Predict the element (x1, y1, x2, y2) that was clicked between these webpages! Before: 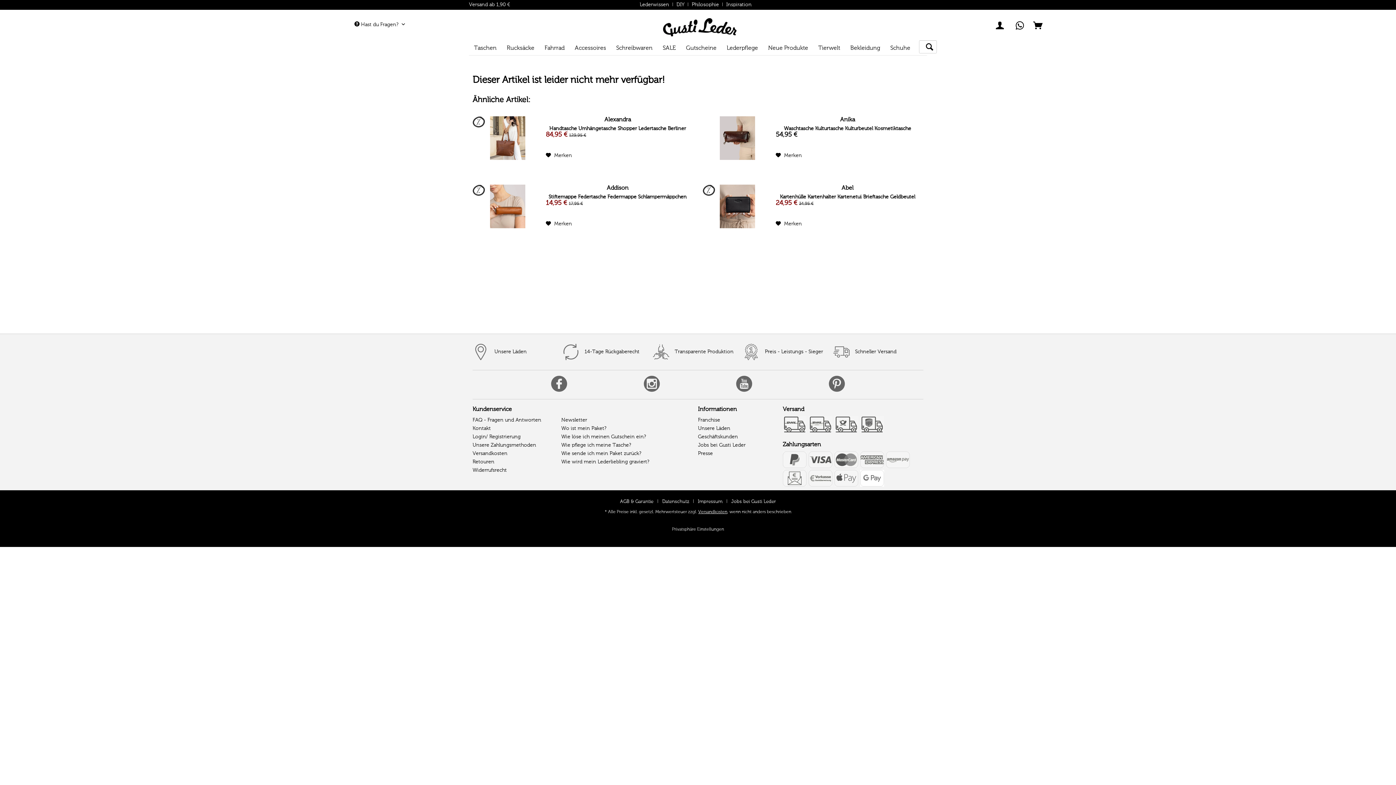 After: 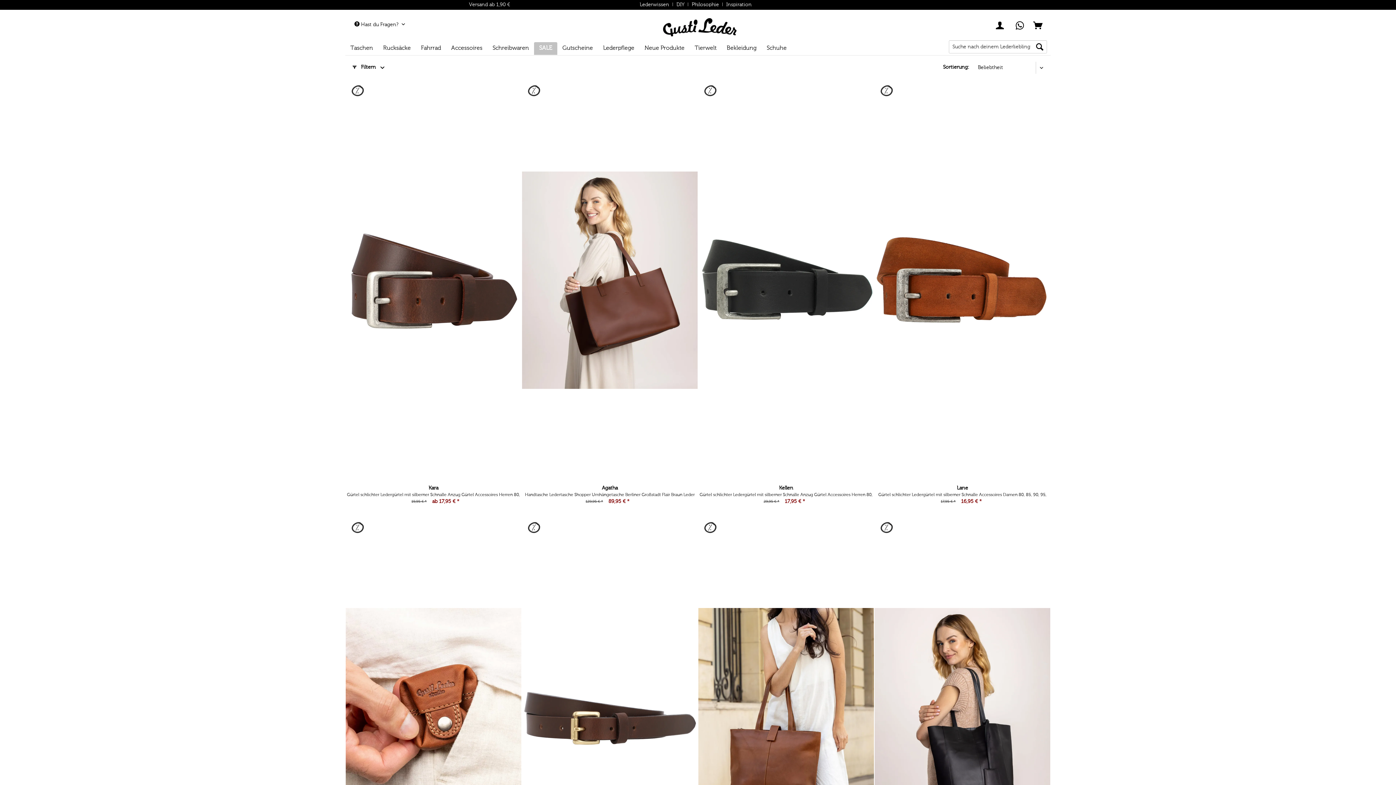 Action: label: SALE bbox: (657, 42, 681, 54)